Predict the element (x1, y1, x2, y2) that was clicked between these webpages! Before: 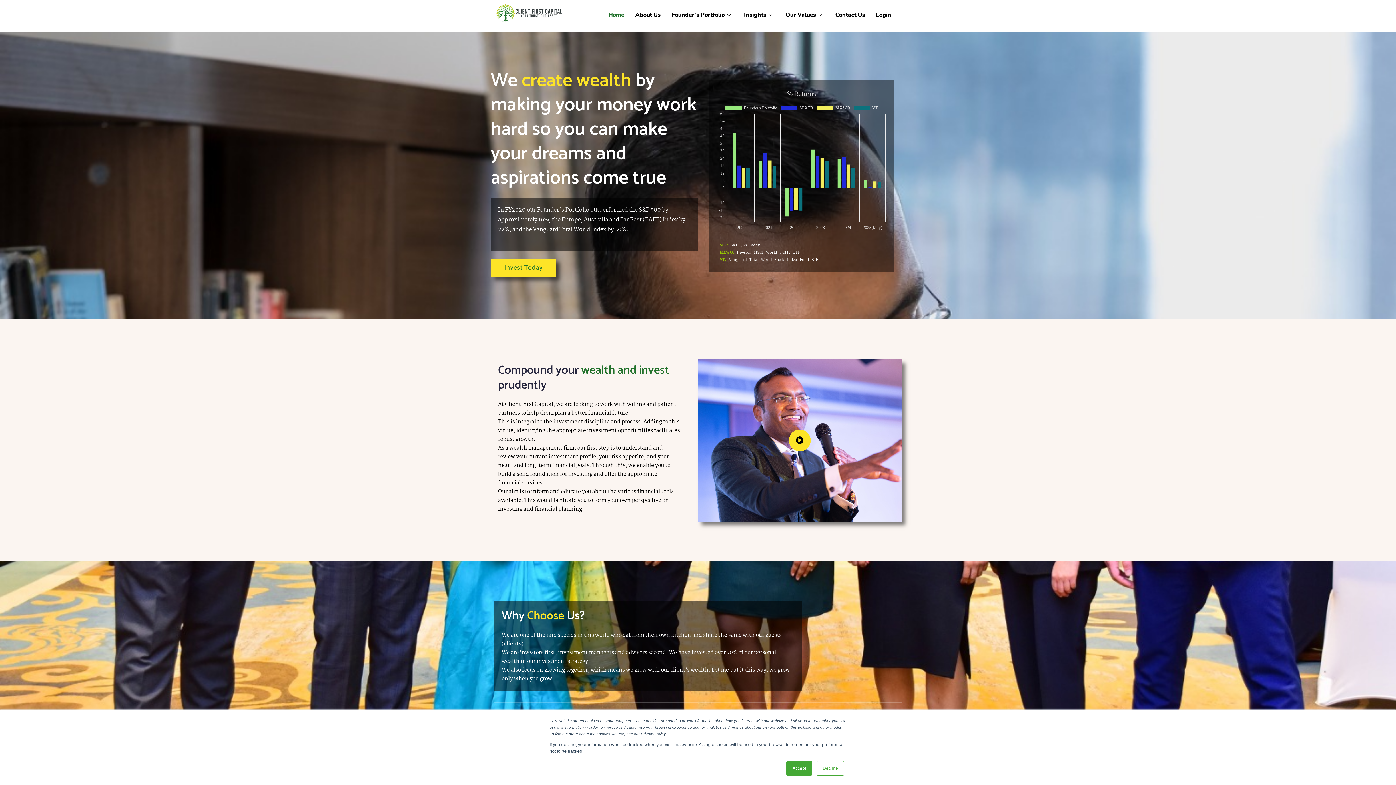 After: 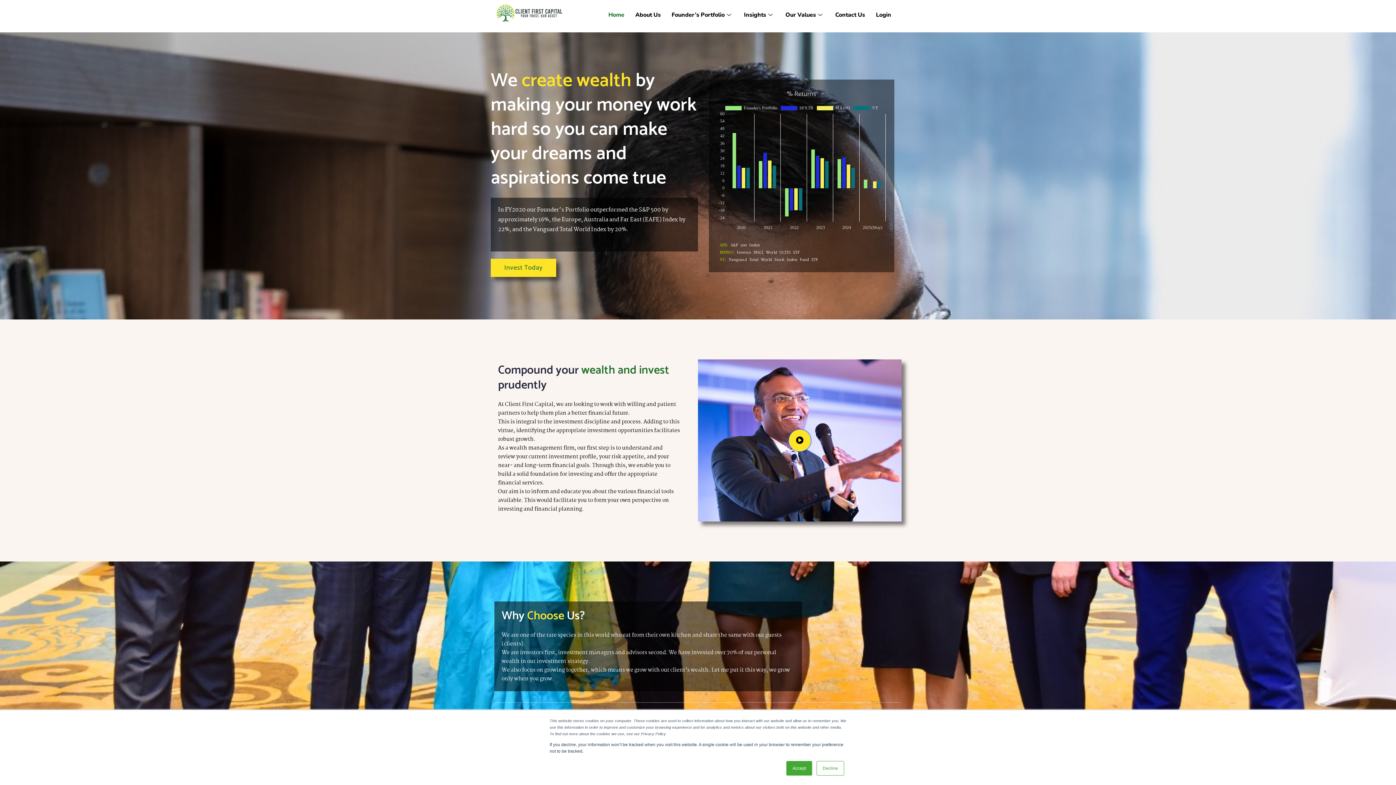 Action: label: Home bbox: (603, 4, 630, 25)